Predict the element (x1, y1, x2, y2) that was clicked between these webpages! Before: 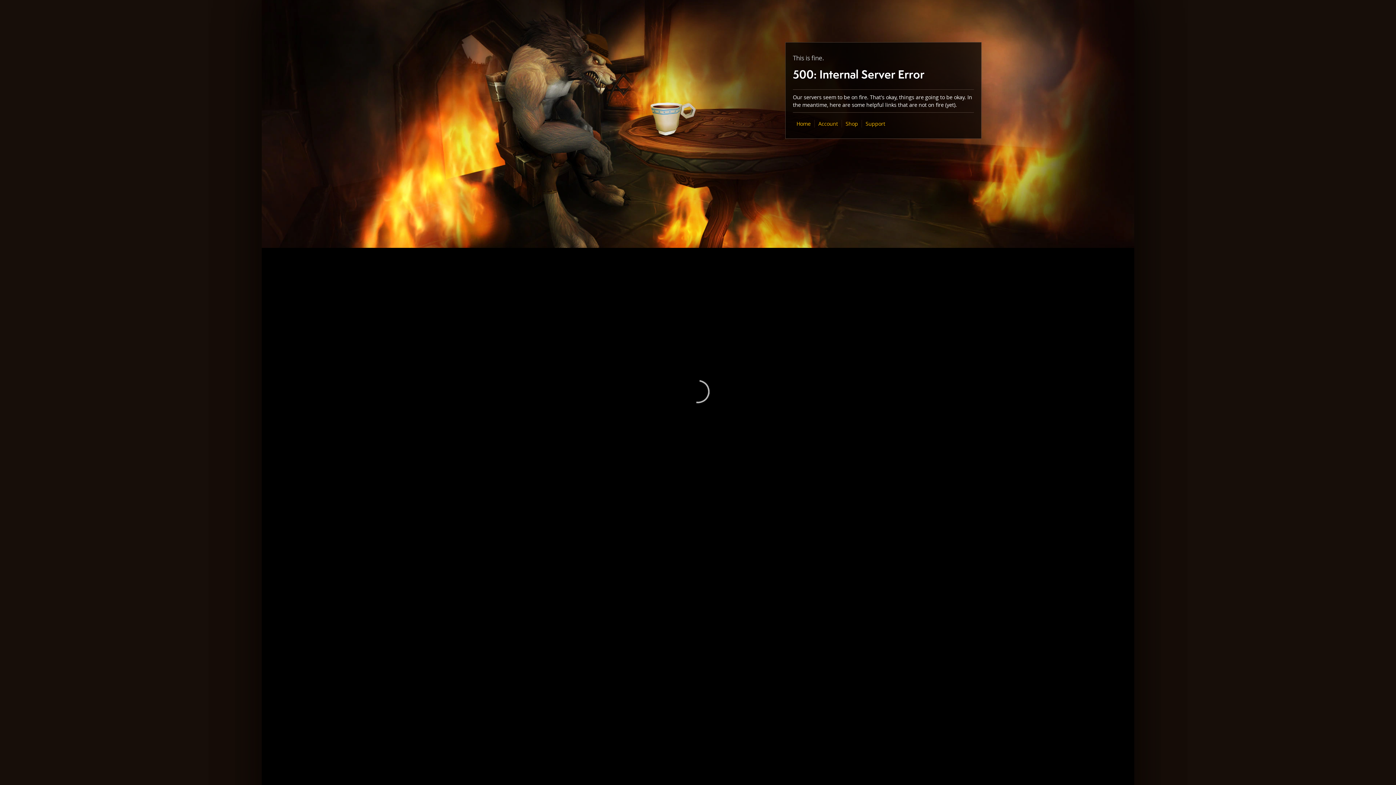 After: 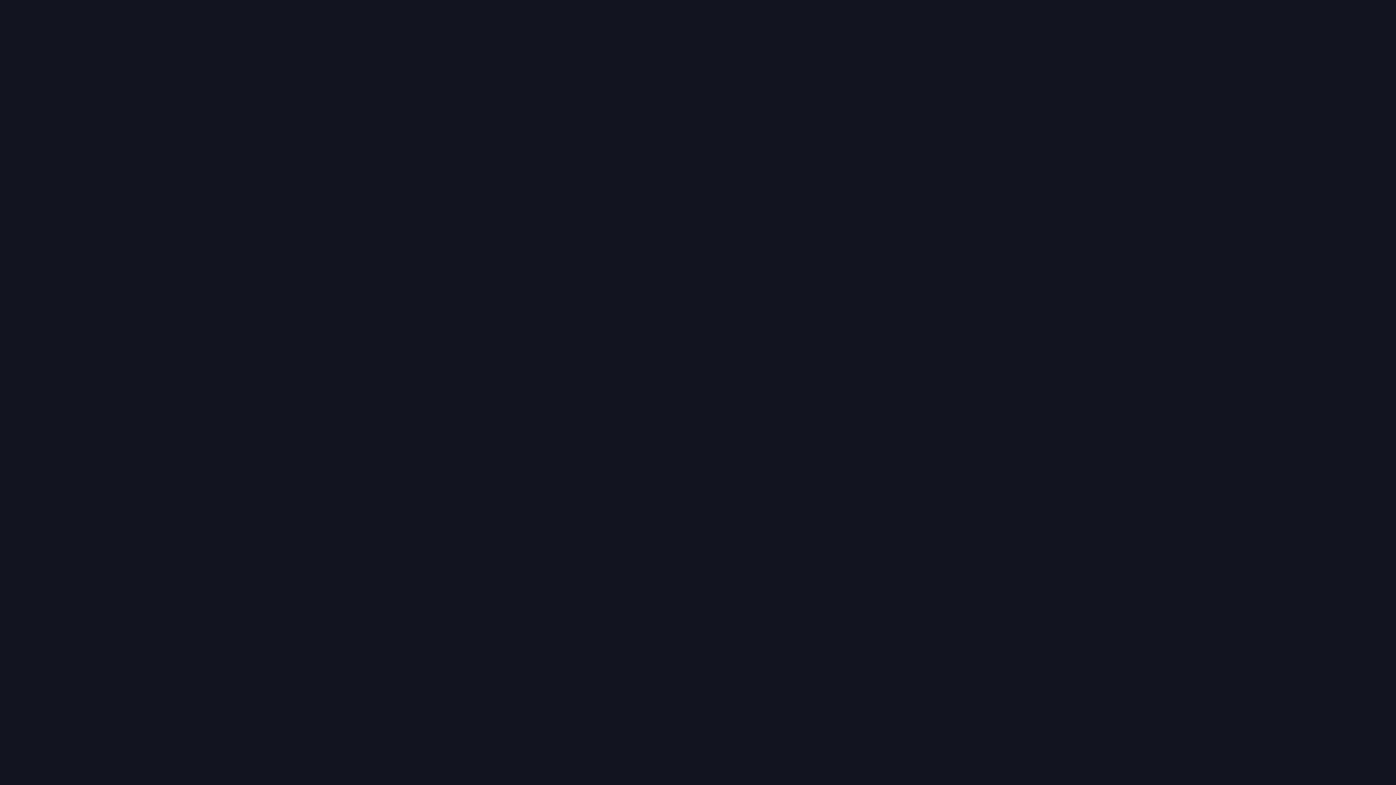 Action: bbox: (845, 120, 858, 127) label: Shop